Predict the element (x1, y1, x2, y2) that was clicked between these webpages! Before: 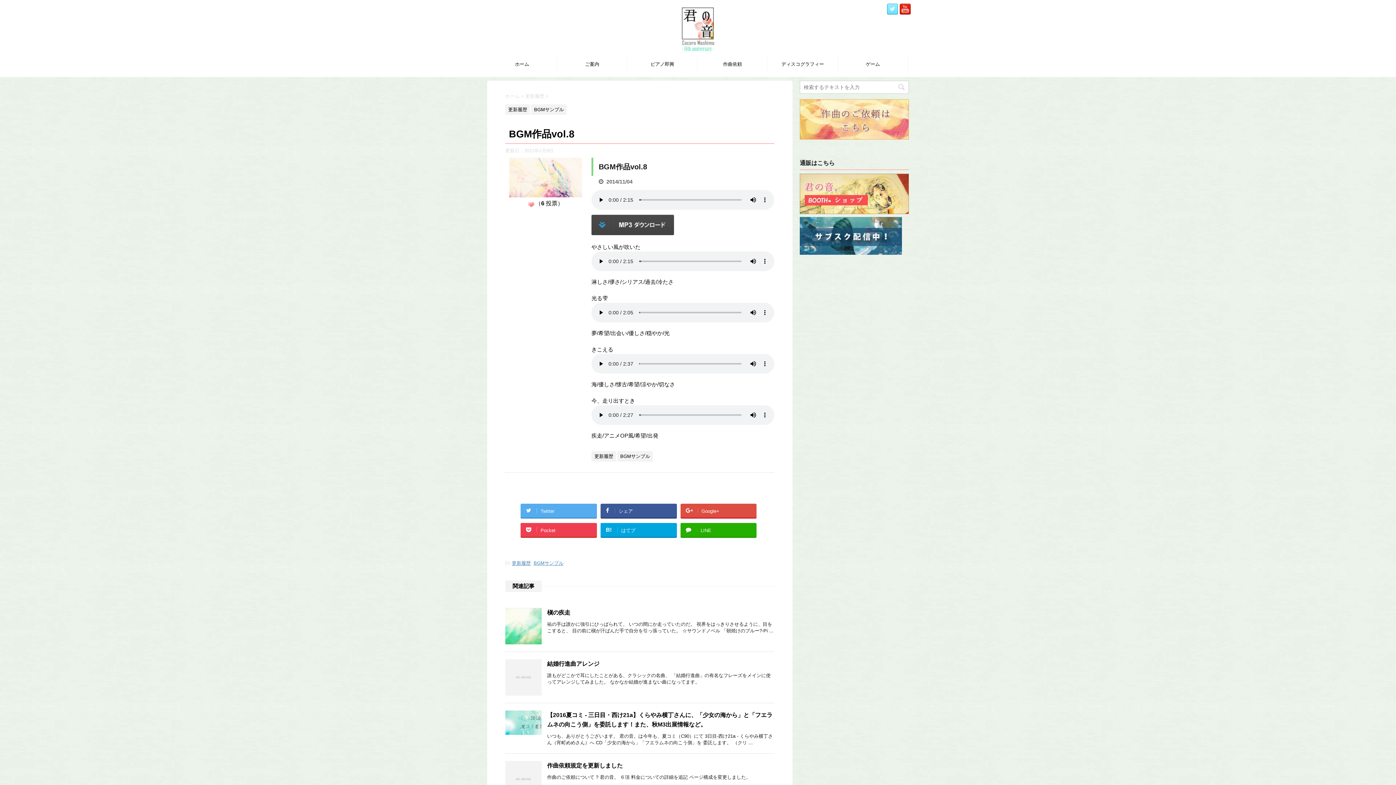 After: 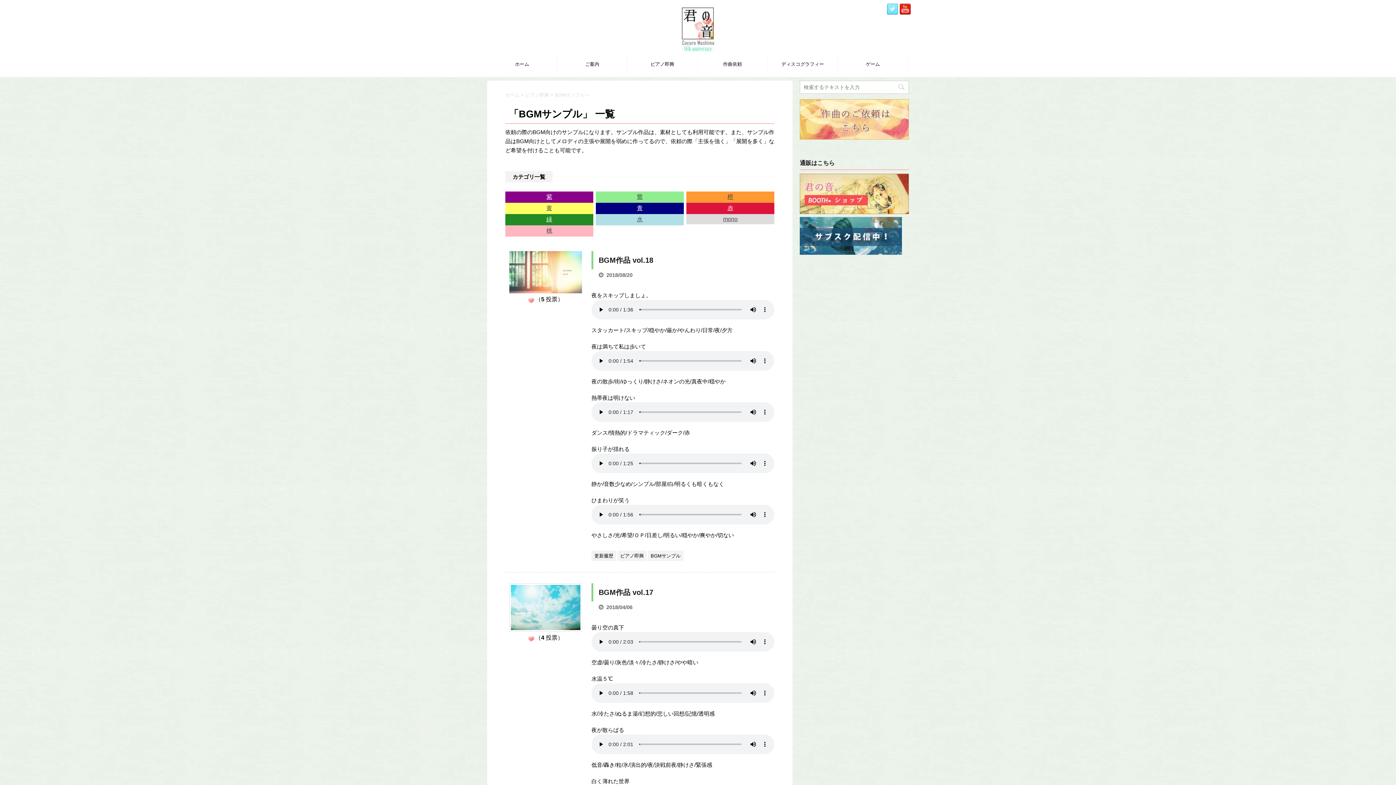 Action: label: BGMサンプル bbox: (531, 107, 566, 112)